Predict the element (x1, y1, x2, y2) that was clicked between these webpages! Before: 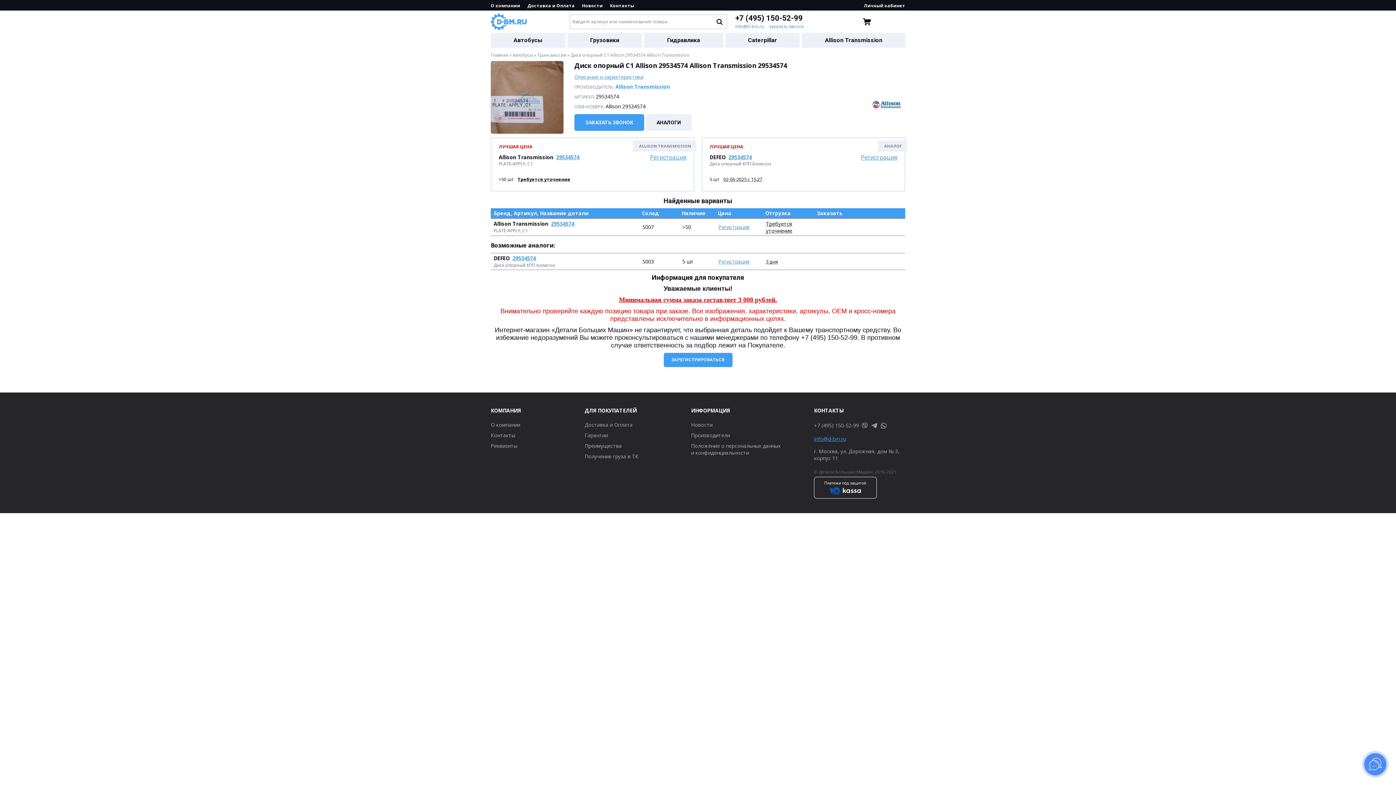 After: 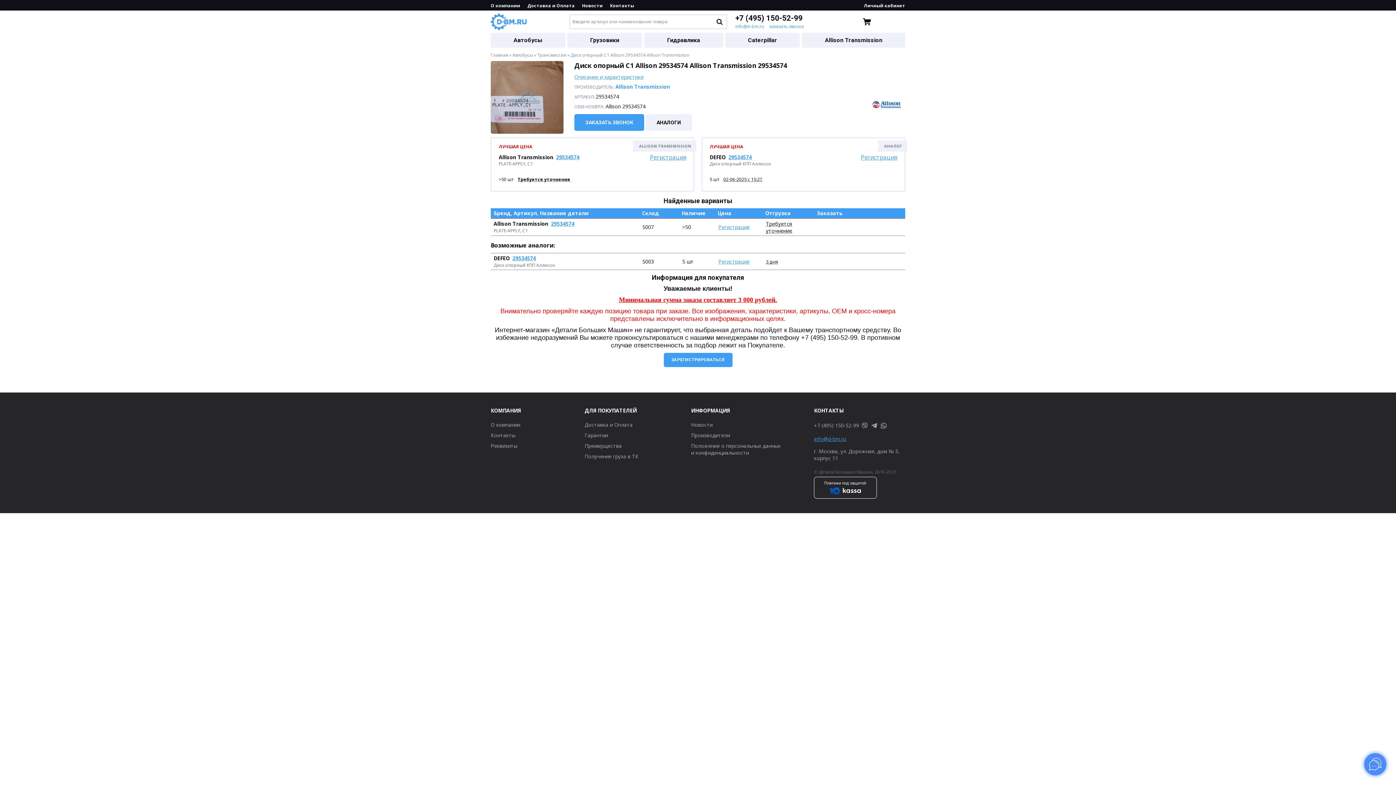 Action: bbox: (814, 435, 846, 442) label: info@d-bm.ru